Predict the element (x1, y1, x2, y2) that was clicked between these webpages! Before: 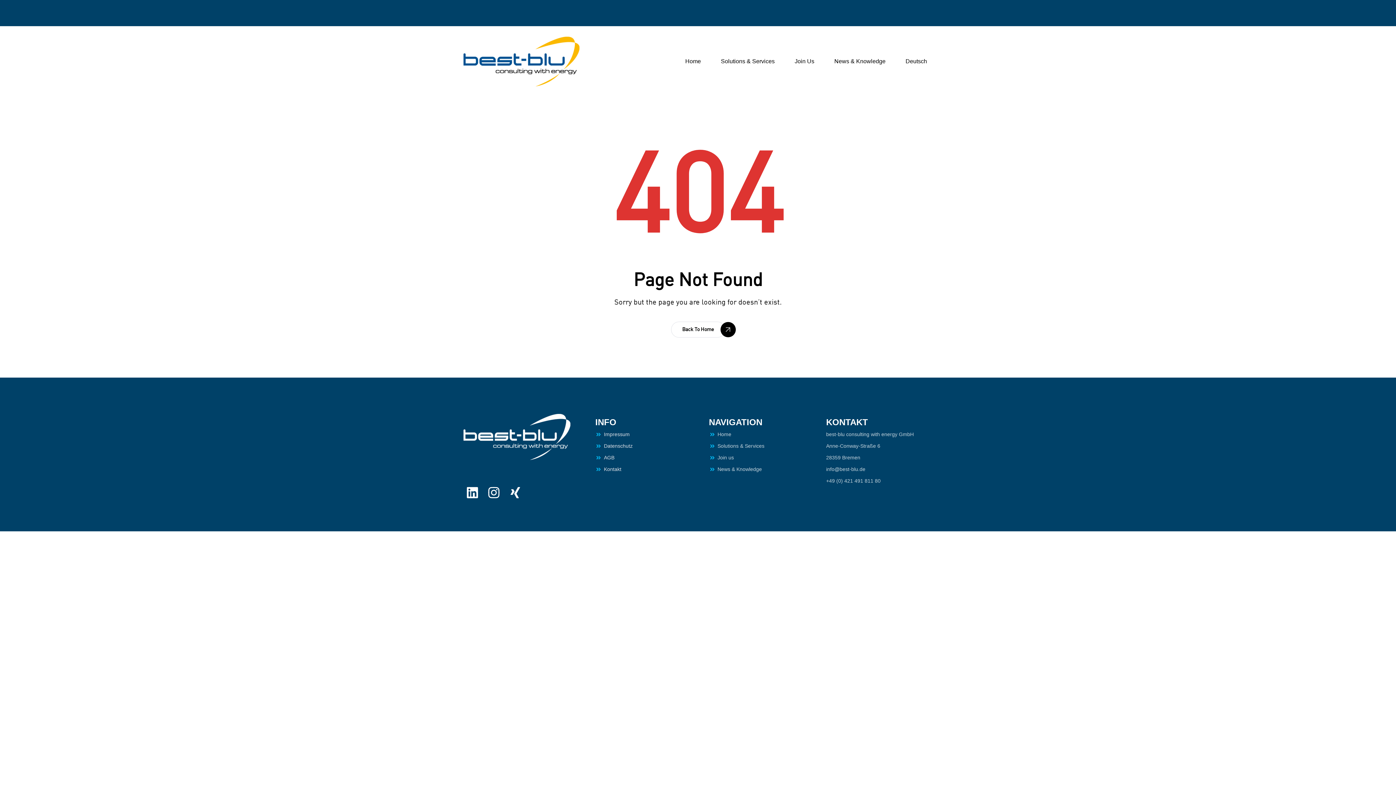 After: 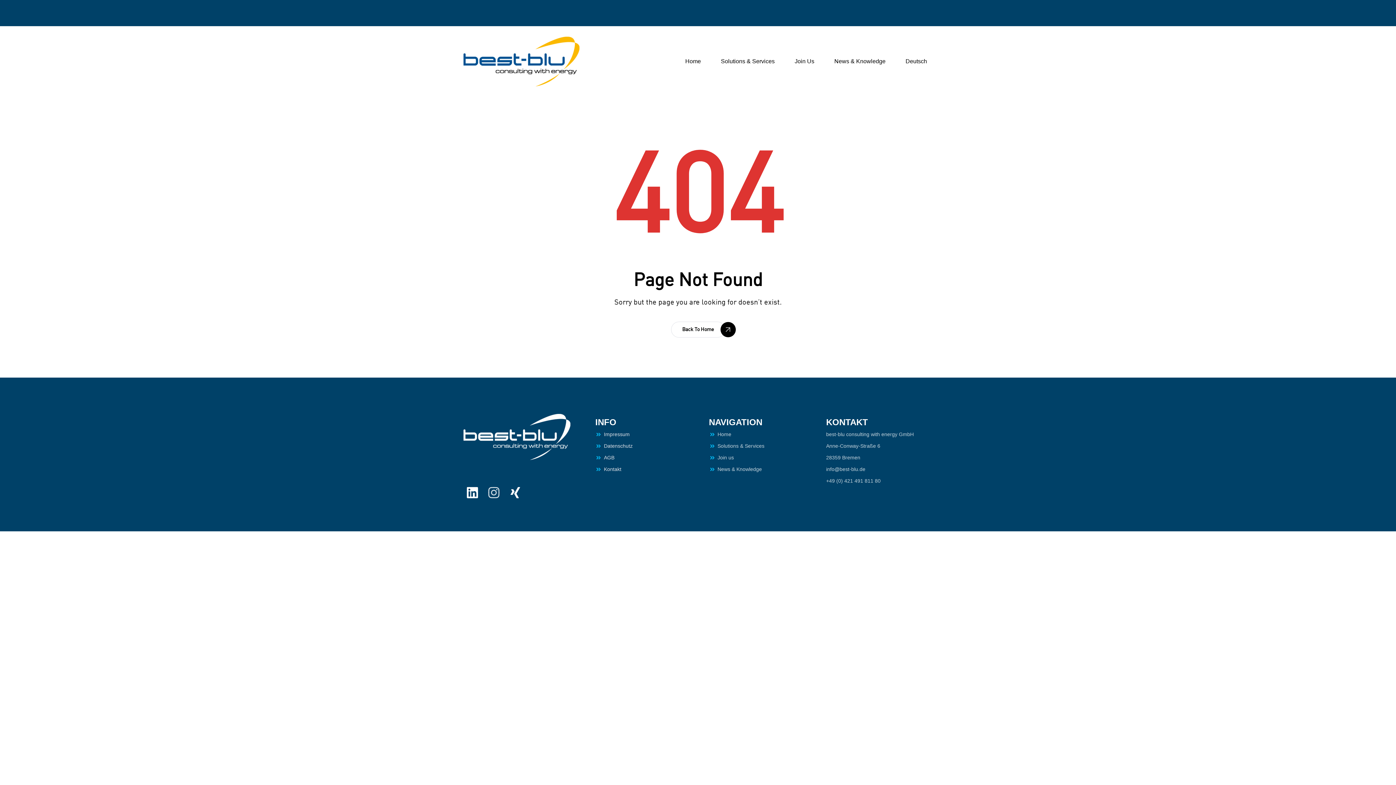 Action: label: Instagram bbox: (485, 483, 502, 501)